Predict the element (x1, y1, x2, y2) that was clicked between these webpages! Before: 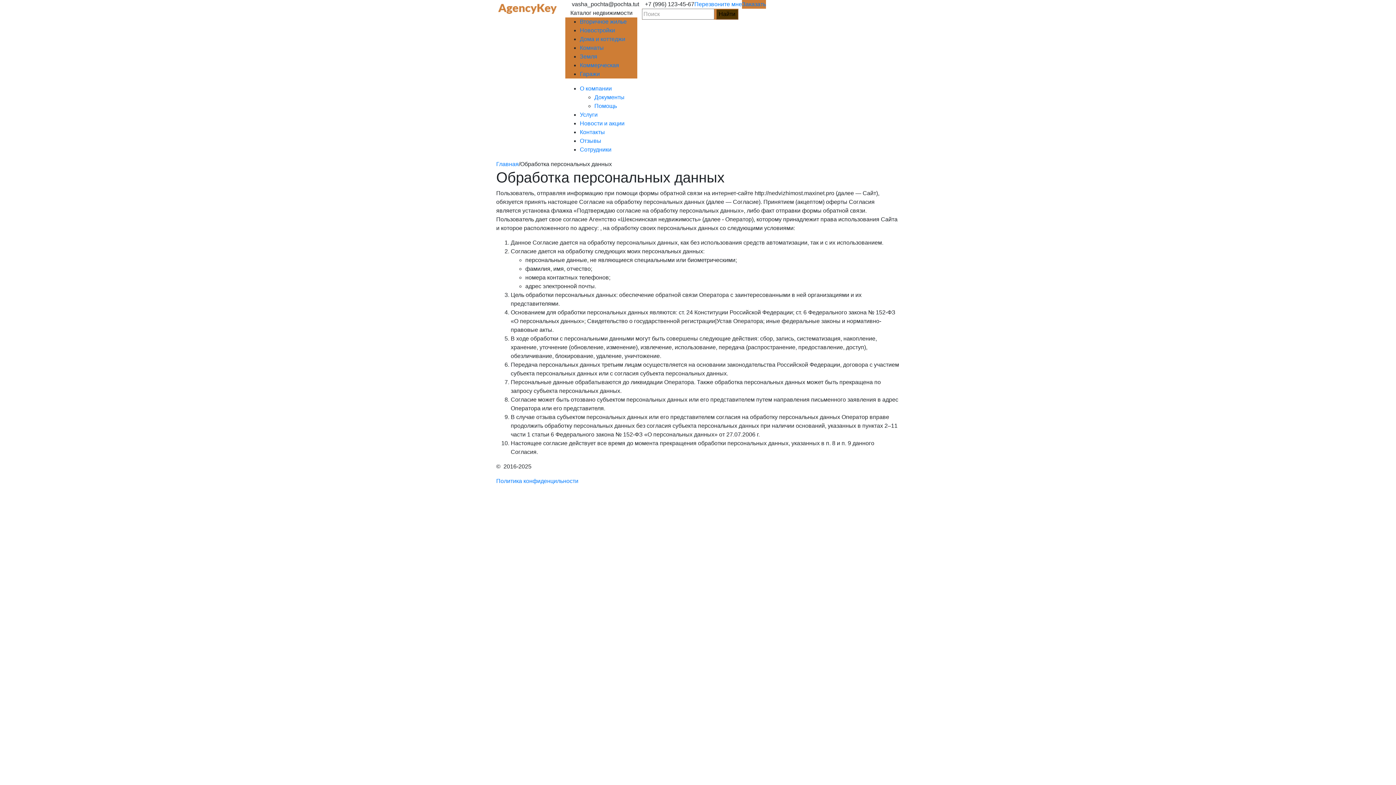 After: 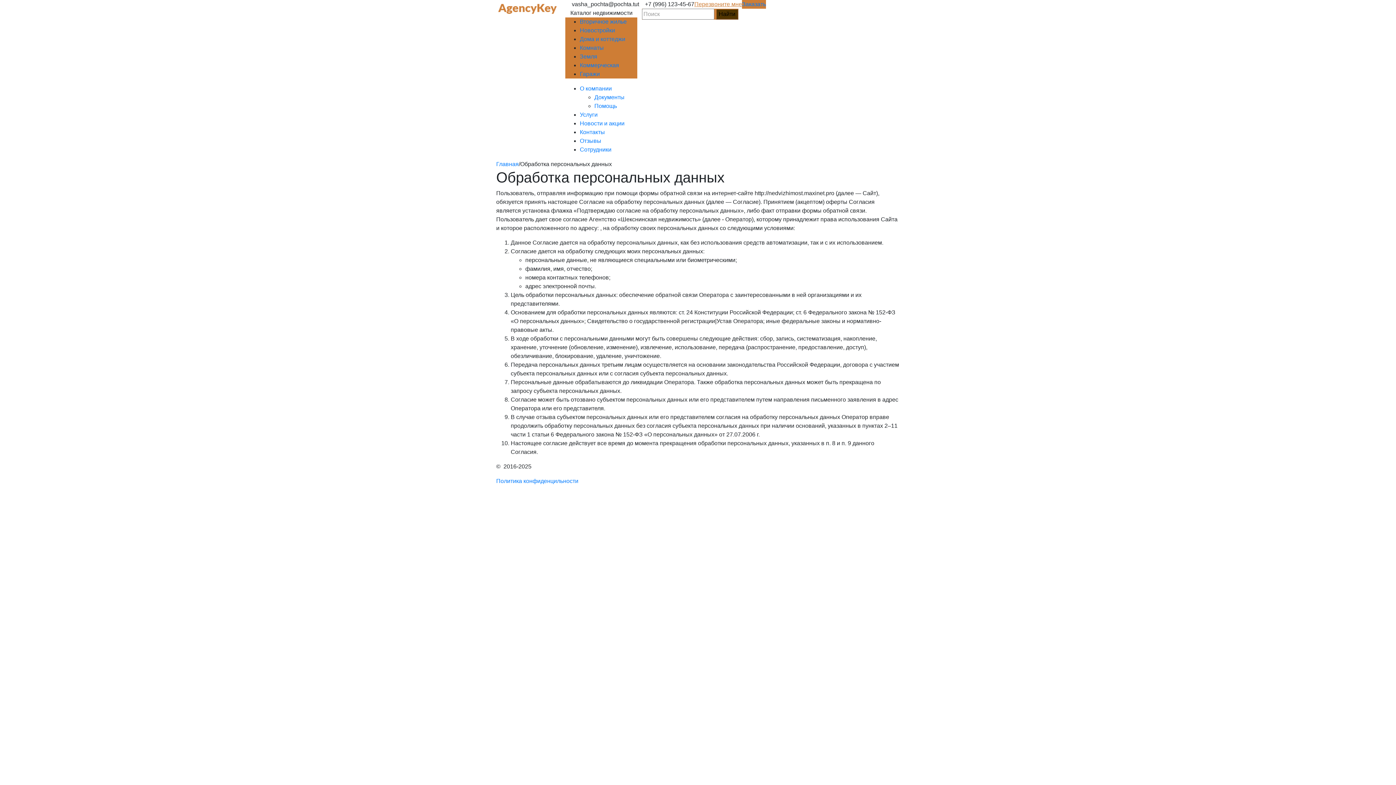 Action: bbox: (694, 0, 742, 8) label: Перезвоните мне